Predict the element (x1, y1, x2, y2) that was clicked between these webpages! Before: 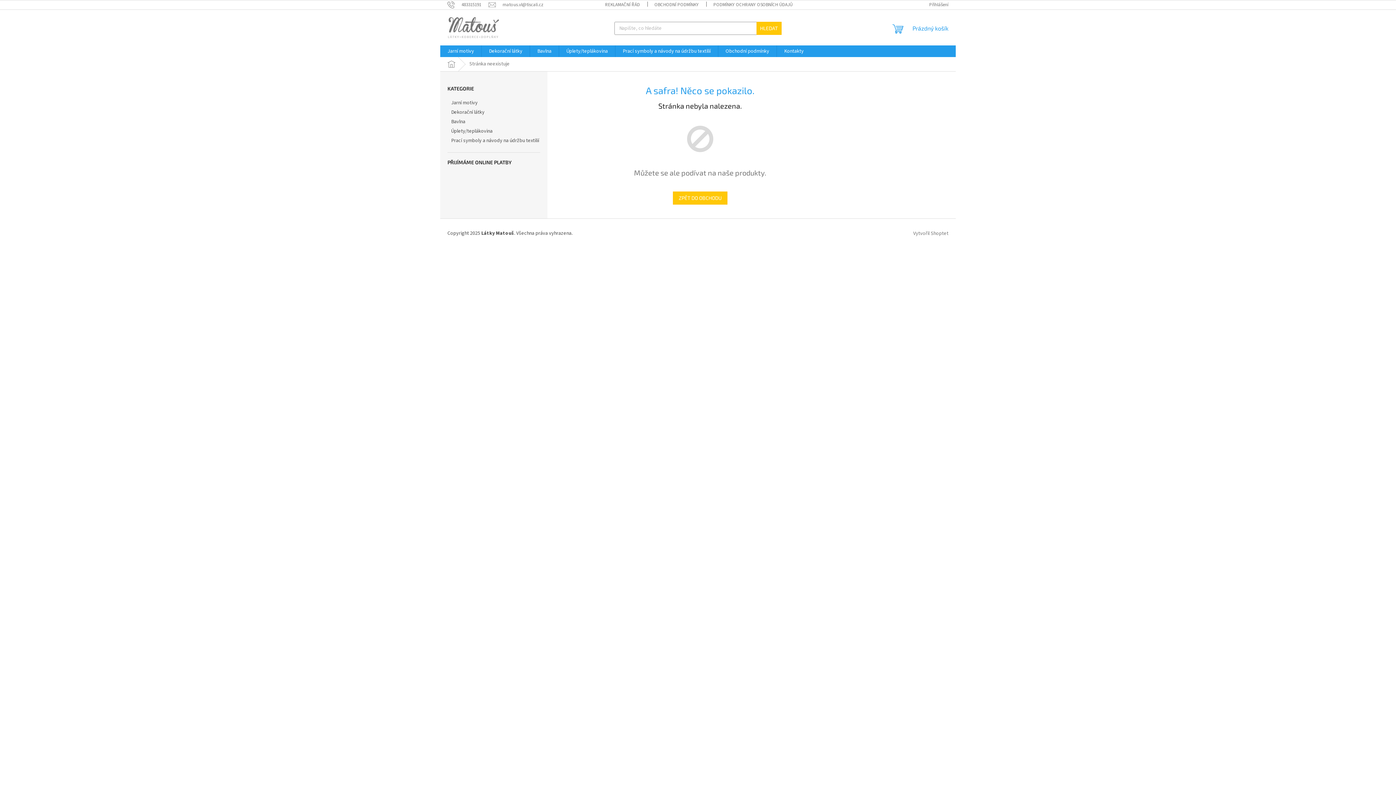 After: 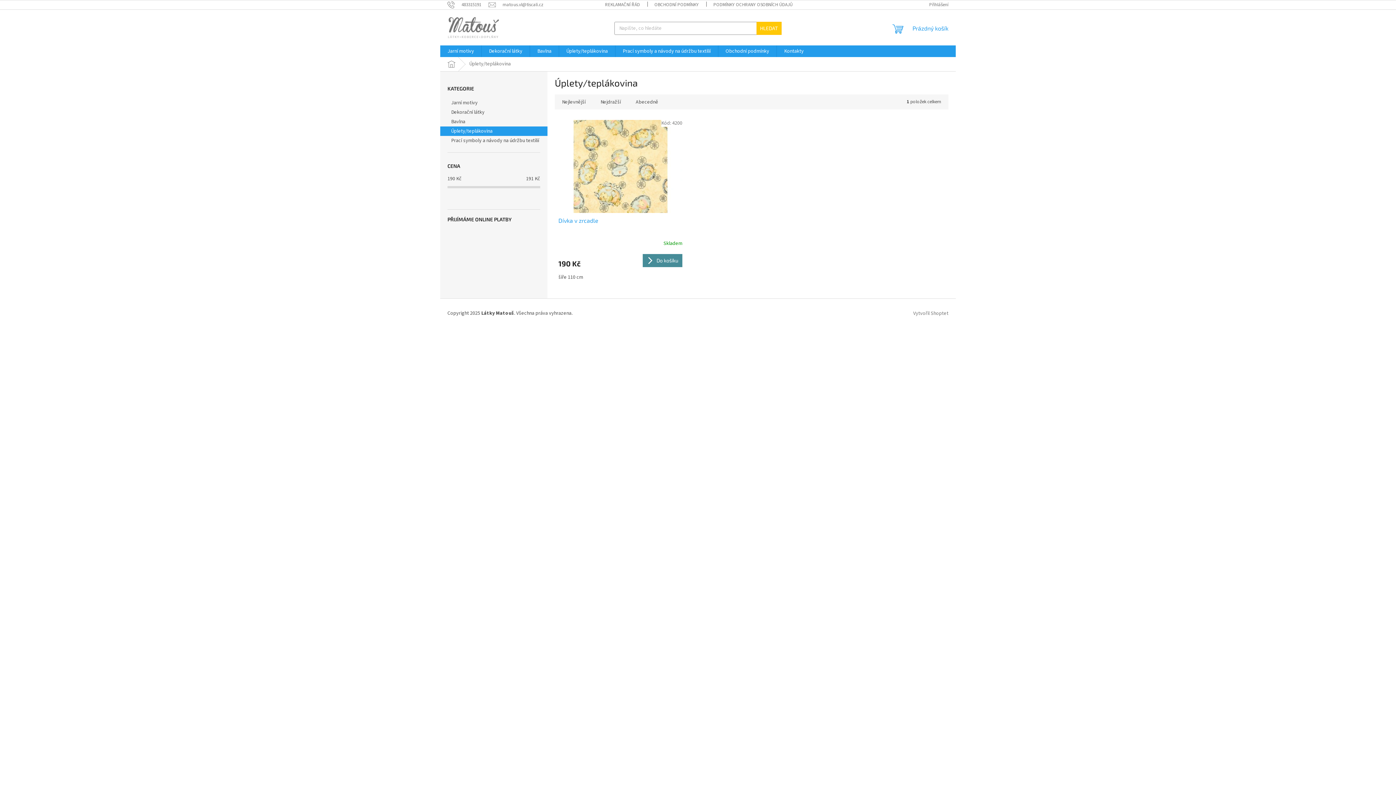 Action: label: Úplety/teplákovina  bbox: (440, 126, 547, 136)